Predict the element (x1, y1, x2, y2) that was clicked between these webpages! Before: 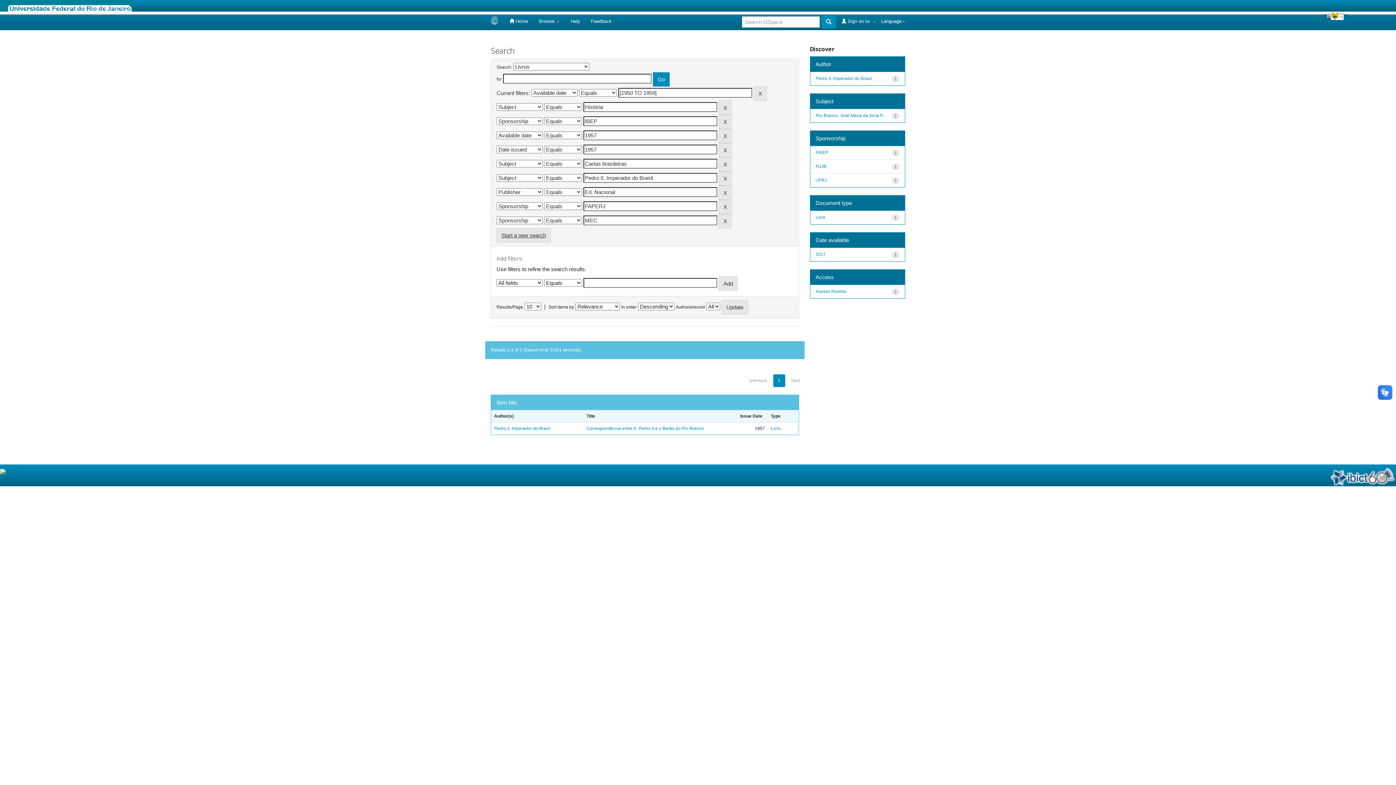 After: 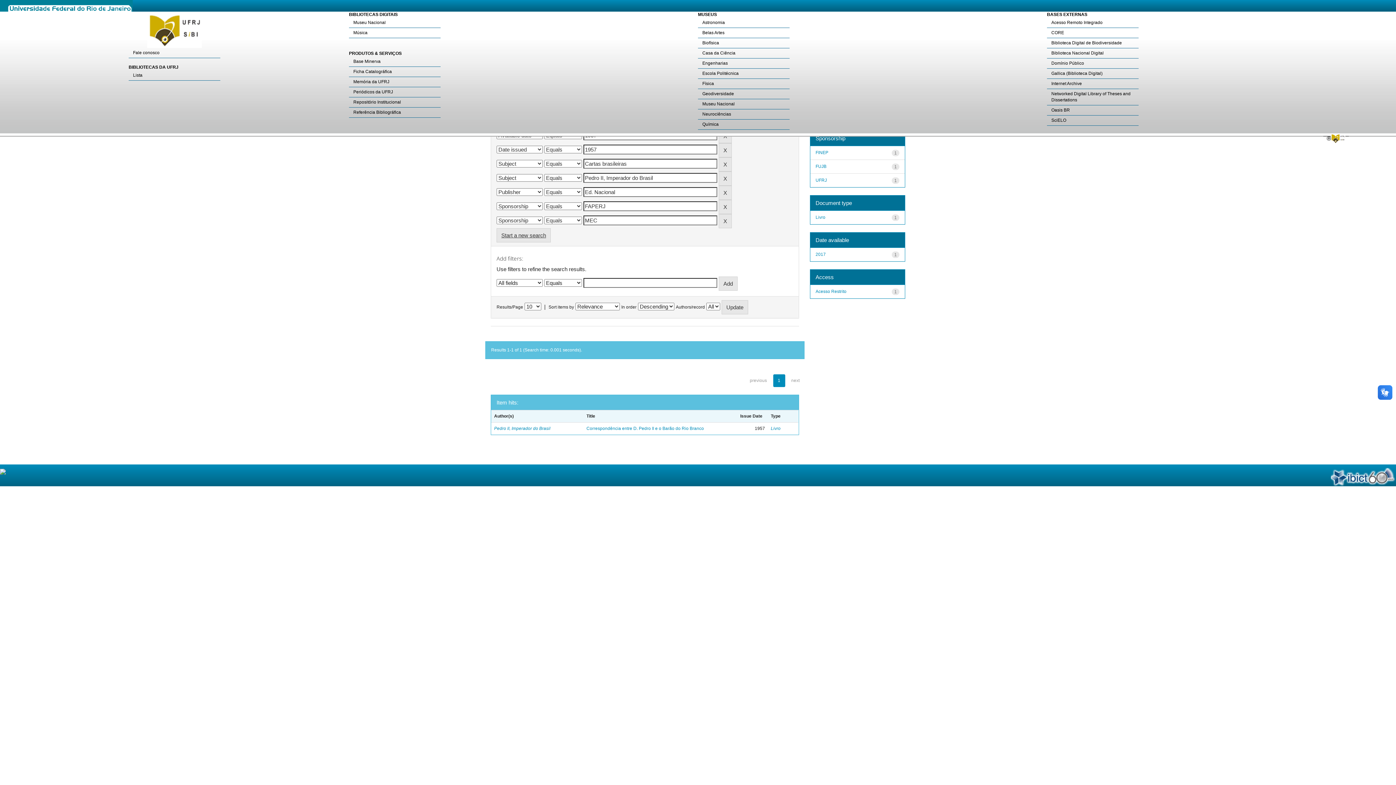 Action: bbox: (1323, 11, 1349, 20)